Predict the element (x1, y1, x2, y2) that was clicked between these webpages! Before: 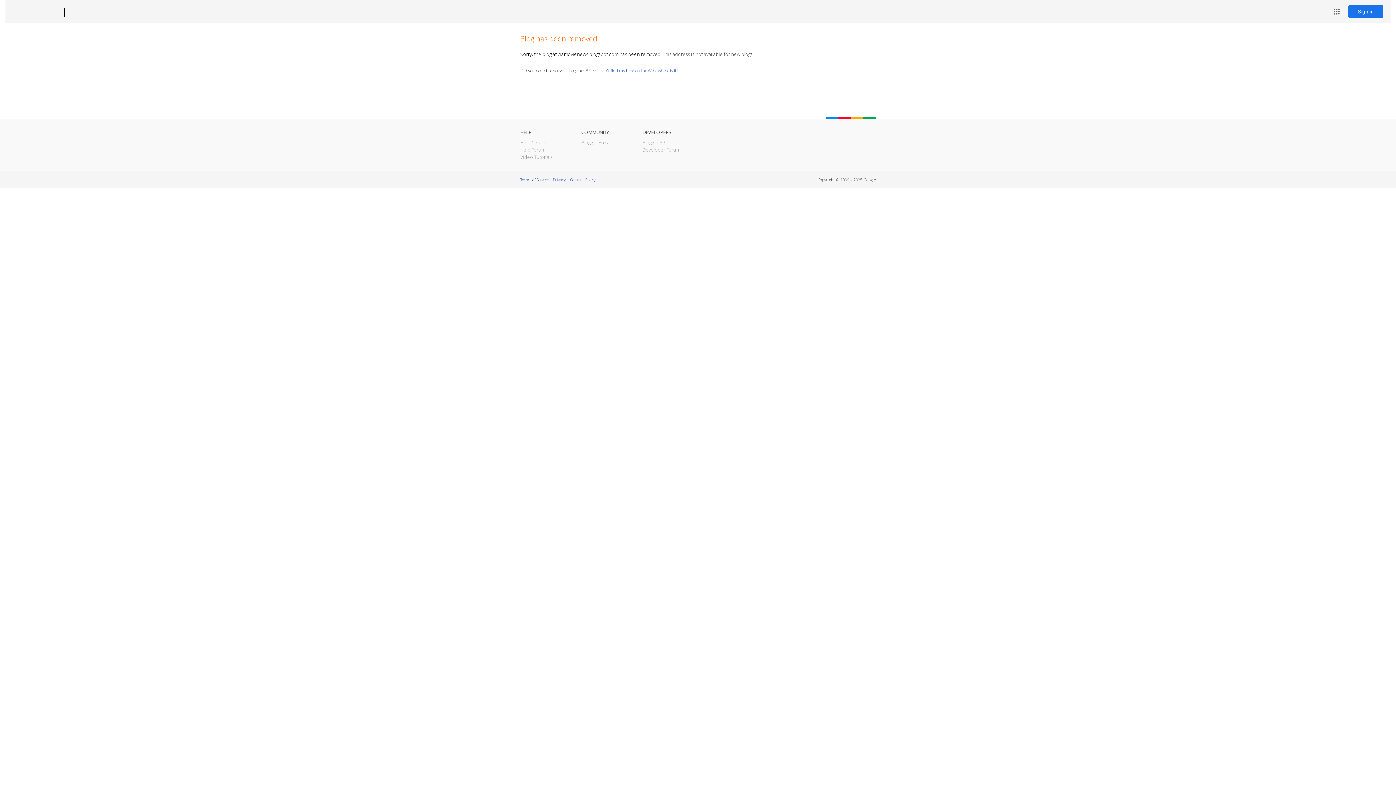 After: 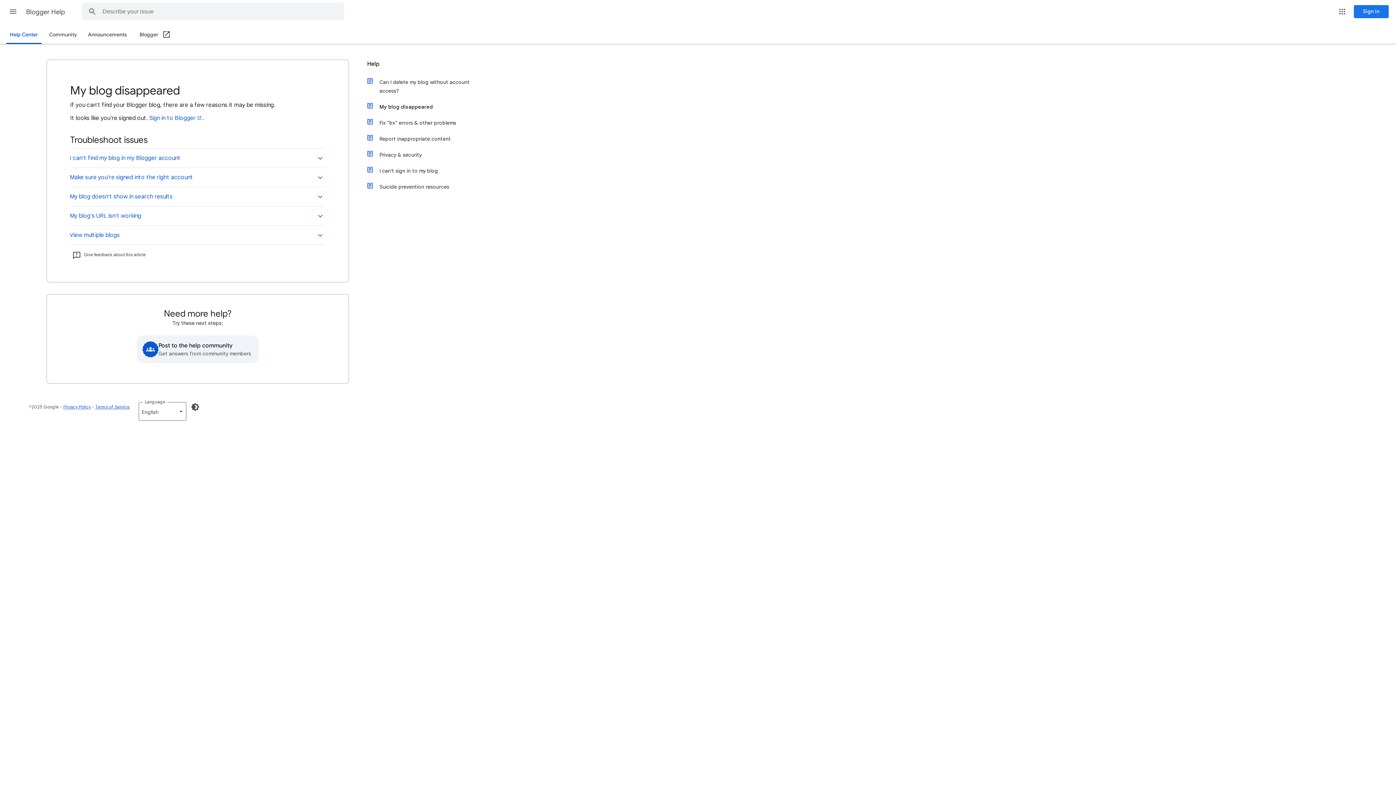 Action: label: I can't find my blog on the Web, where is it? bbox: (598, 67, 678, 73)